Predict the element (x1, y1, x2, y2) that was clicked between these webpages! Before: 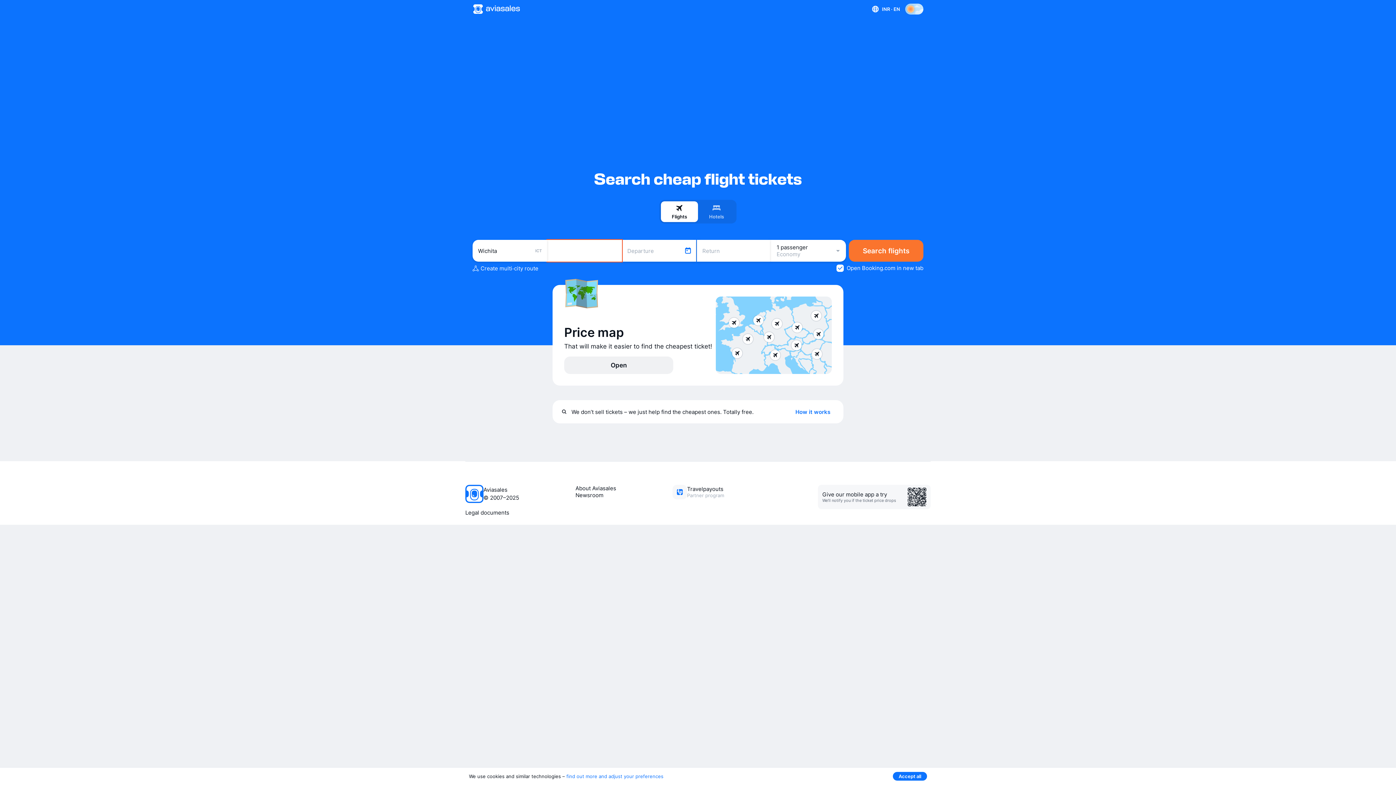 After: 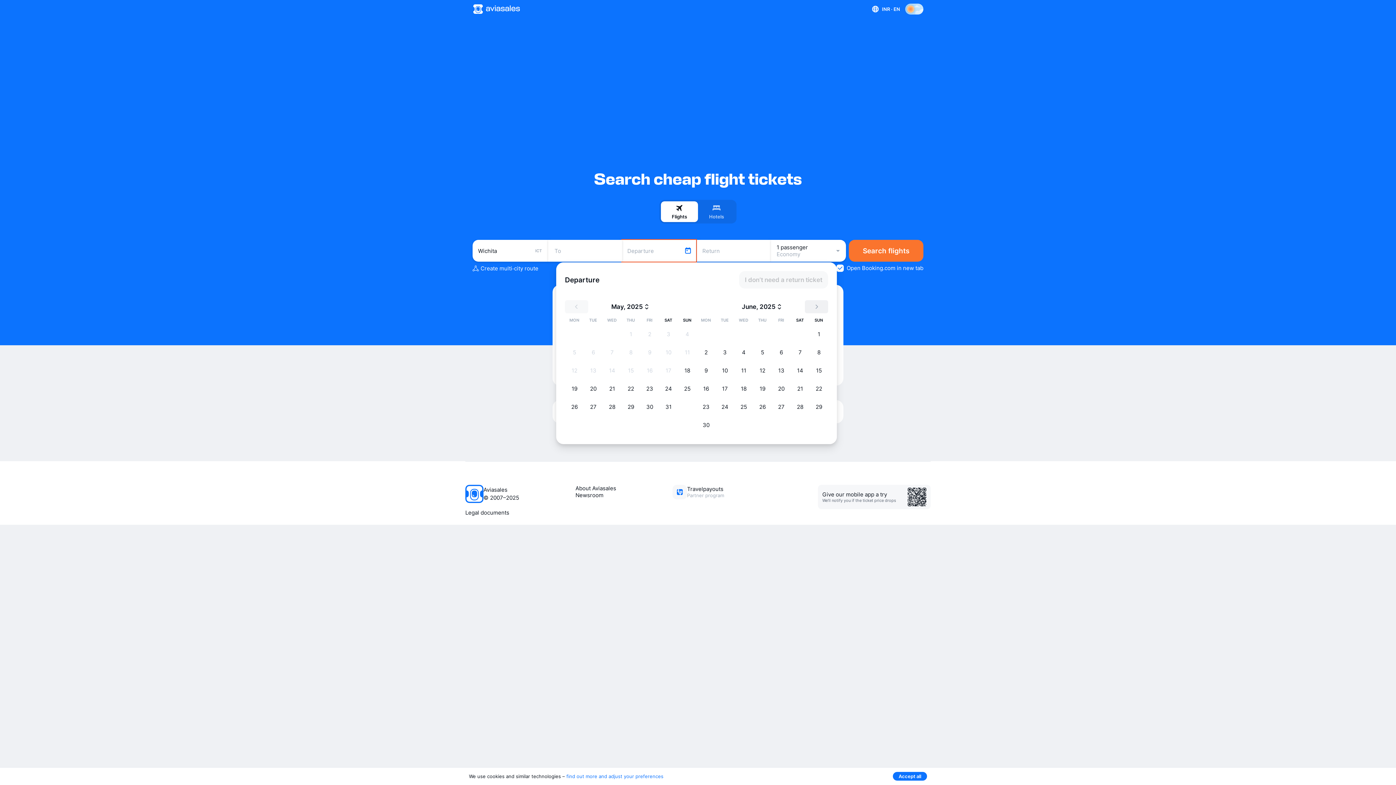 Action: bbox: (622, 240, 696, 261) label: Departure